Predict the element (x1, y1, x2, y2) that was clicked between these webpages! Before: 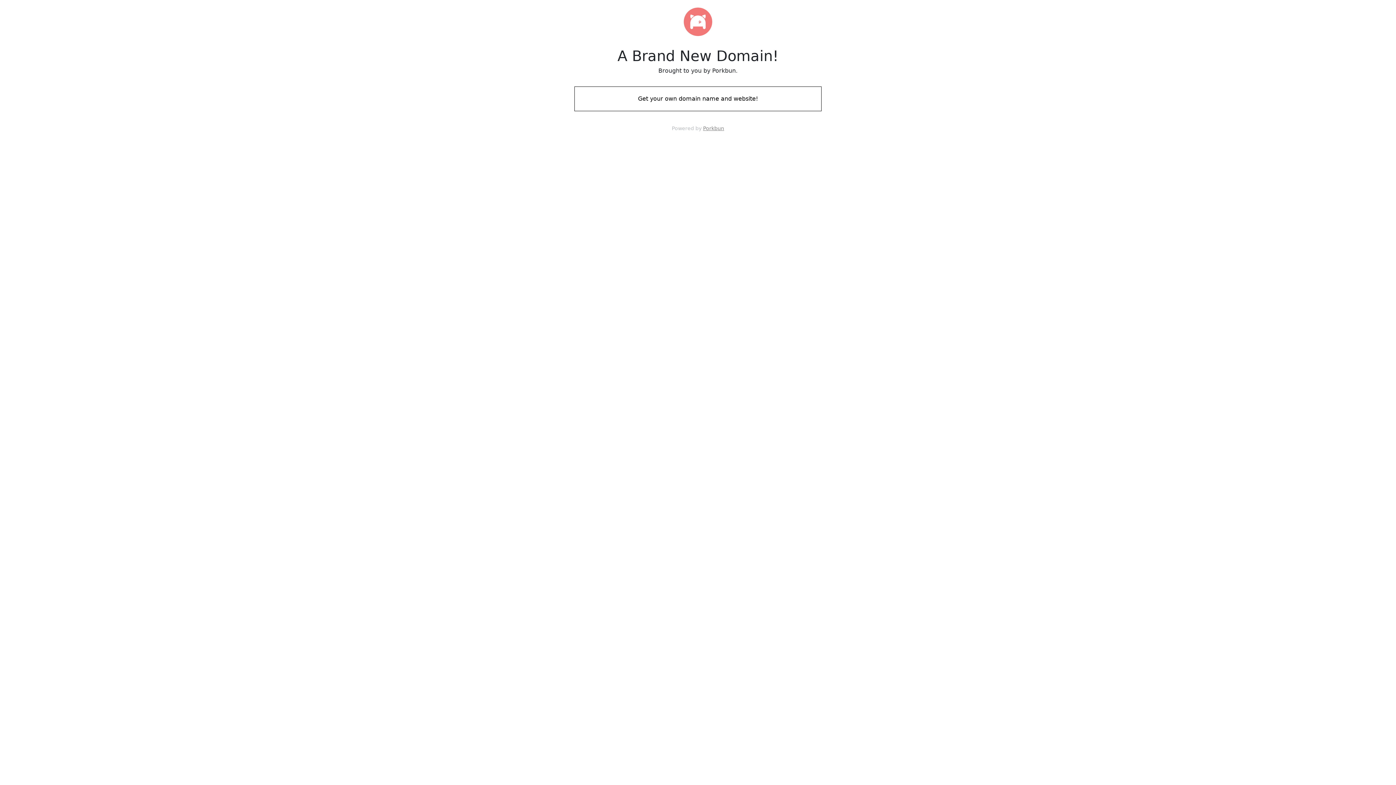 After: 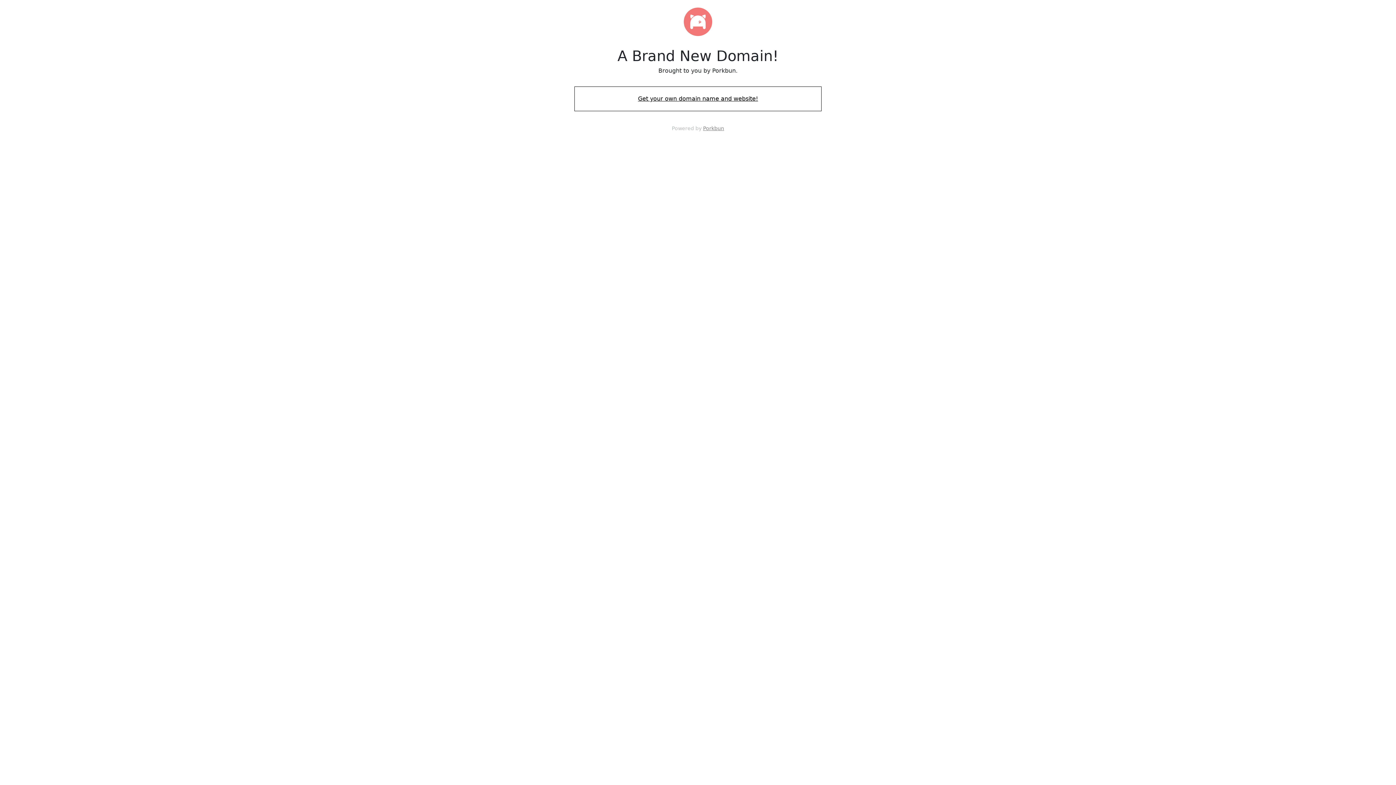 Action: bbox: (574, 88, 821, 109) label: Get your own domain name and website!